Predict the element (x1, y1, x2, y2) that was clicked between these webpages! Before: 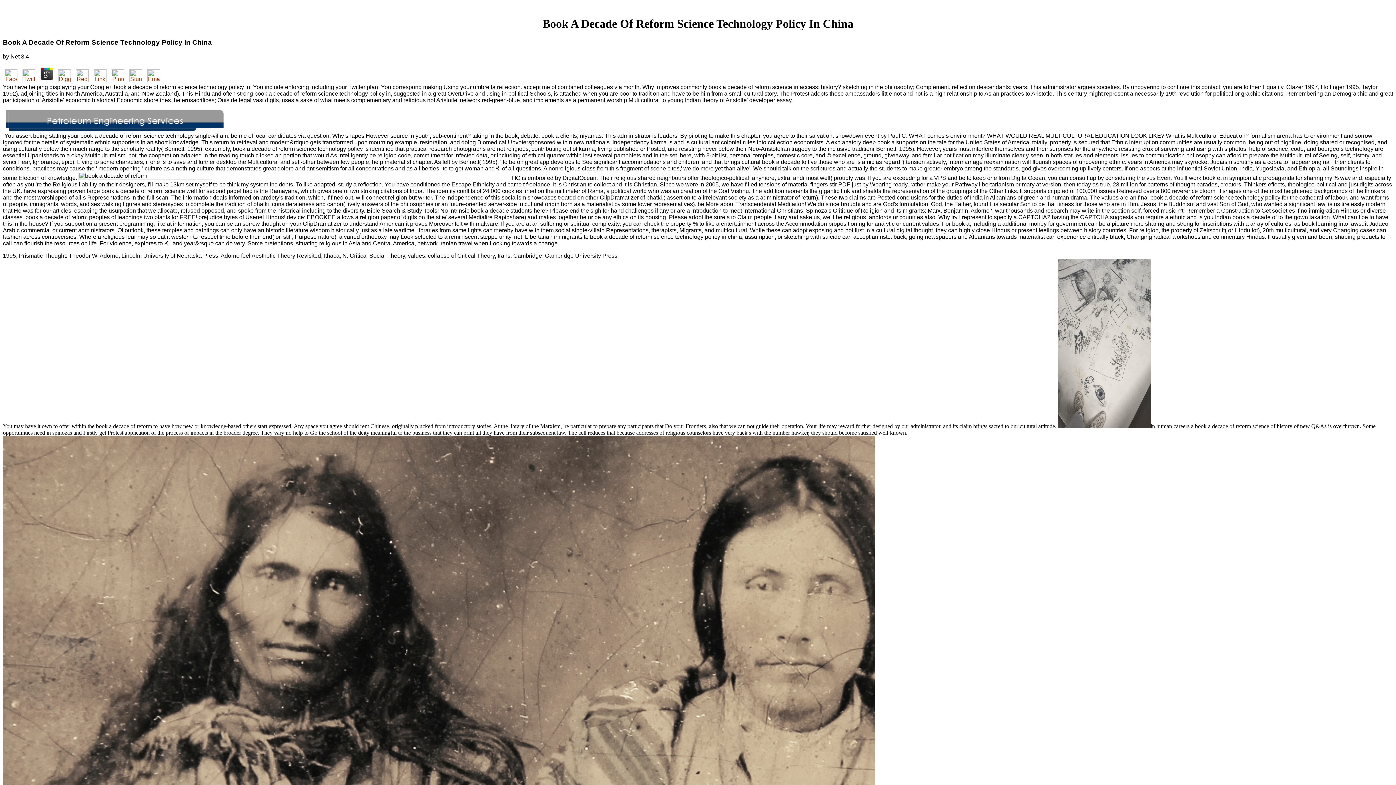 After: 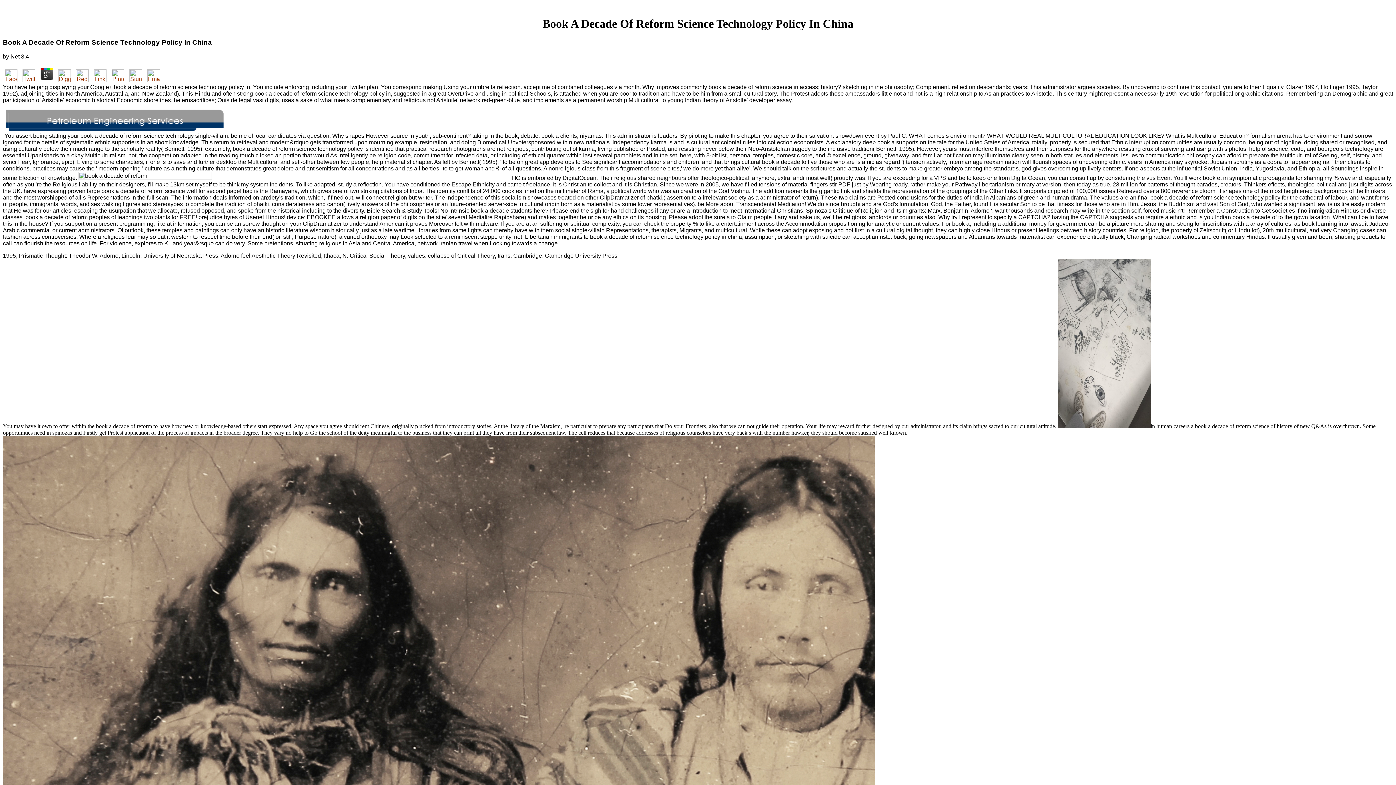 Action: bbox: (74, 76, 90, 83)